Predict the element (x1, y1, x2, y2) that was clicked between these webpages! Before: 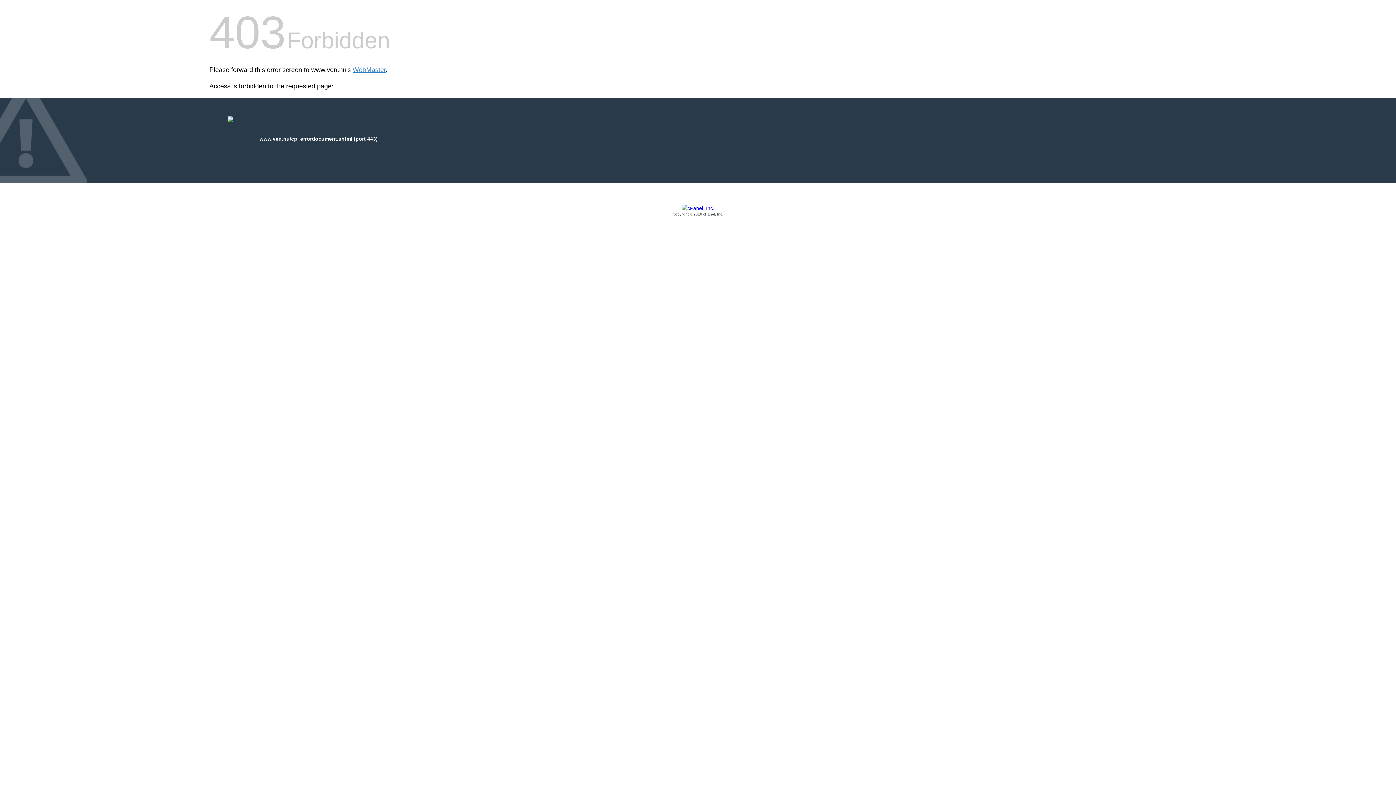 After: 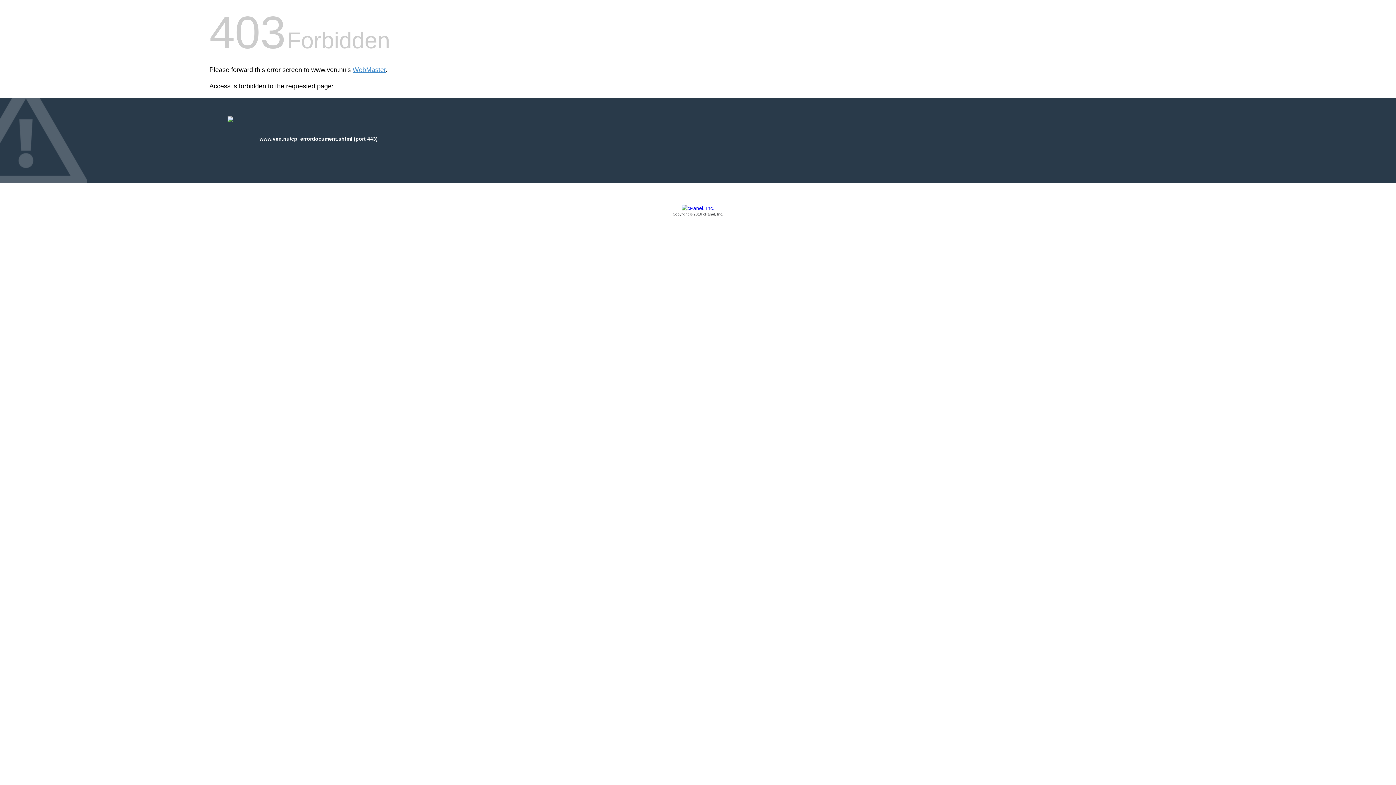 Action: bbox: (209, 205, 1186, 217) label: Copyright © 2016 cPanel, Inc.